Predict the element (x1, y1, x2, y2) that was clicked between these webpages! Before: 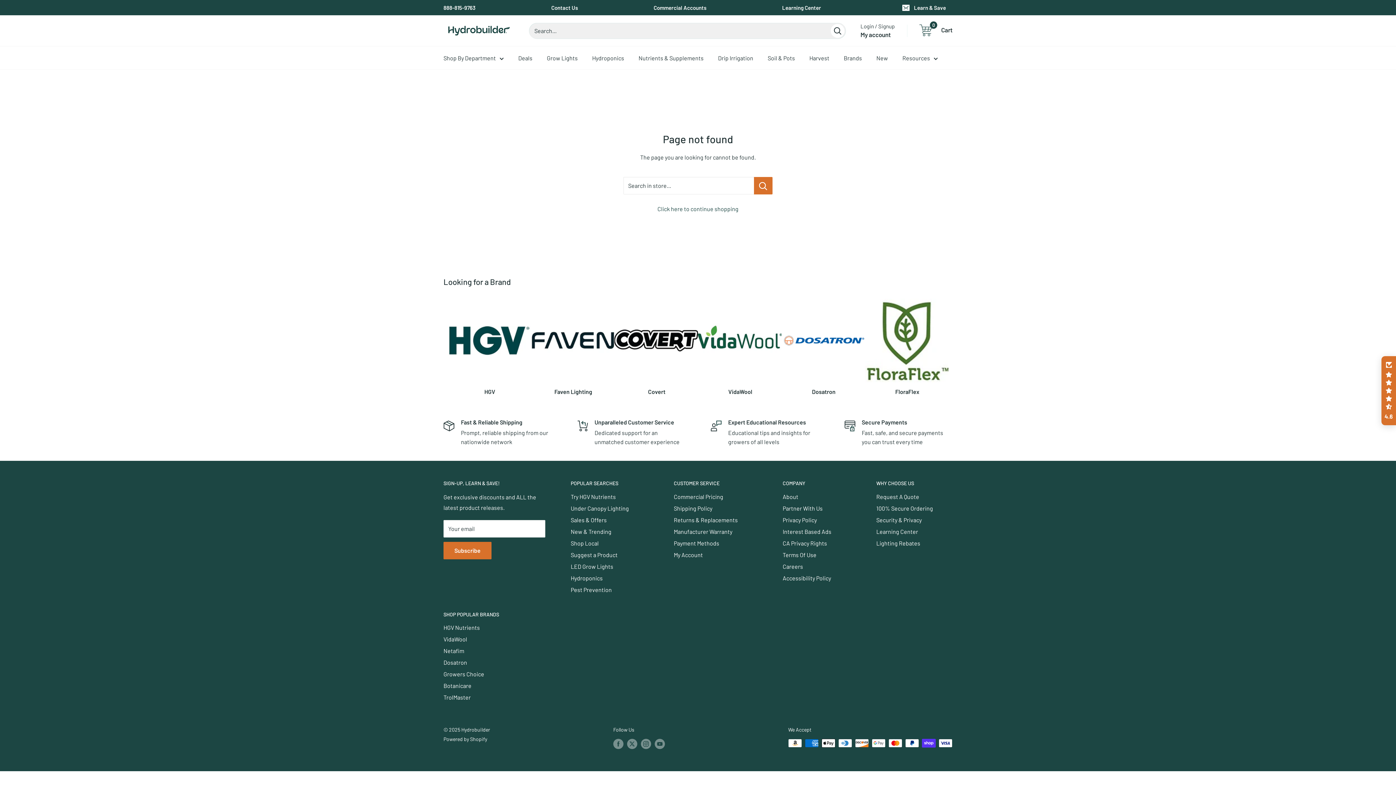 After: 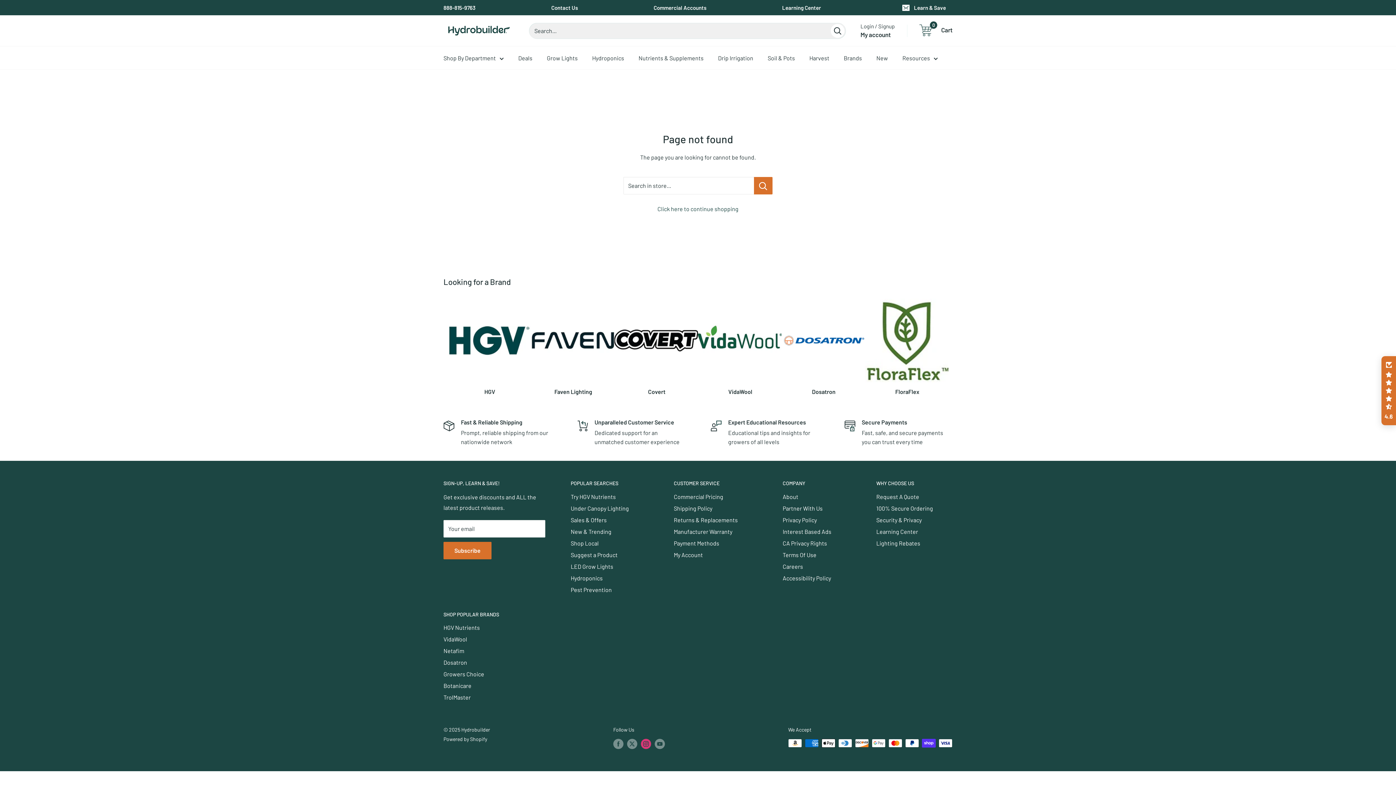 Action: bbox: (641, 739, 651, 749) label: Follow us on Instagram